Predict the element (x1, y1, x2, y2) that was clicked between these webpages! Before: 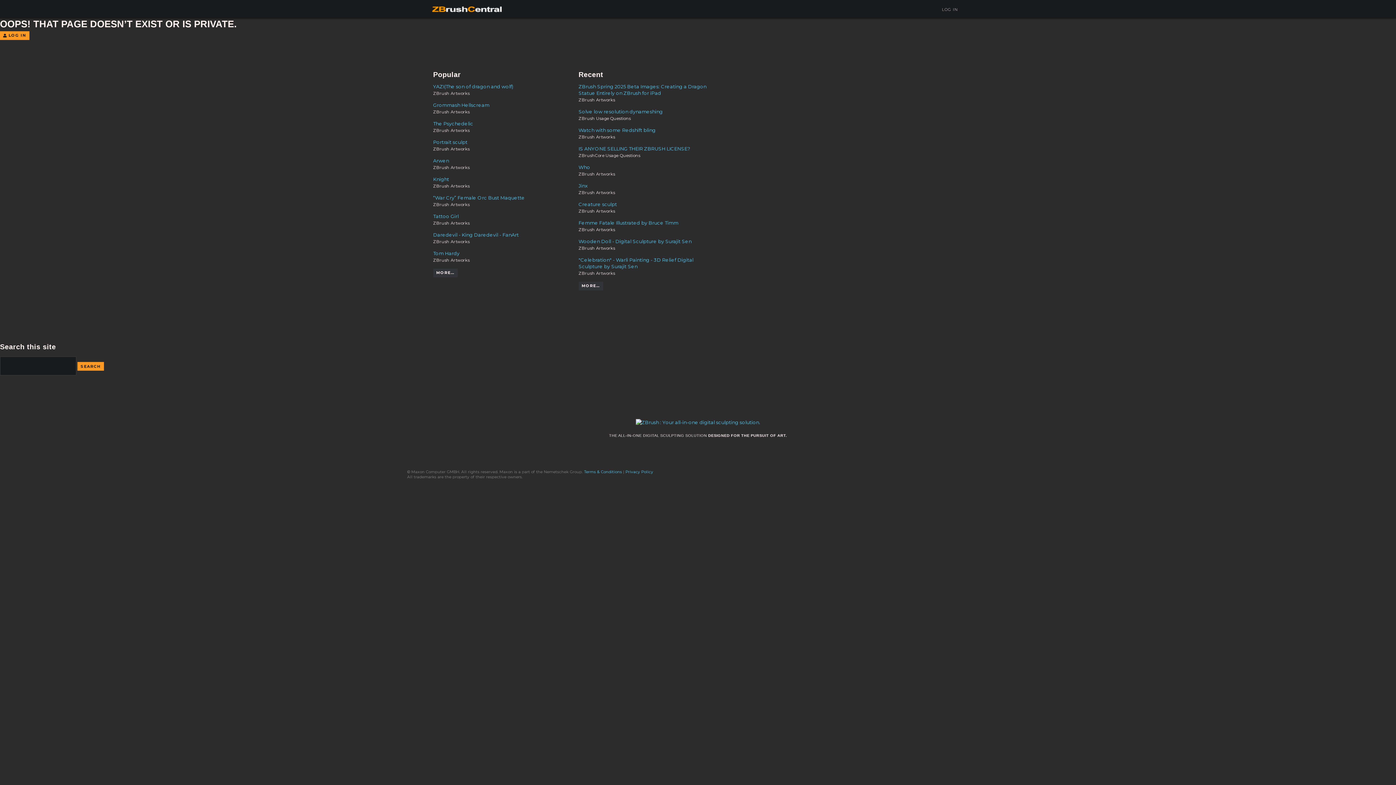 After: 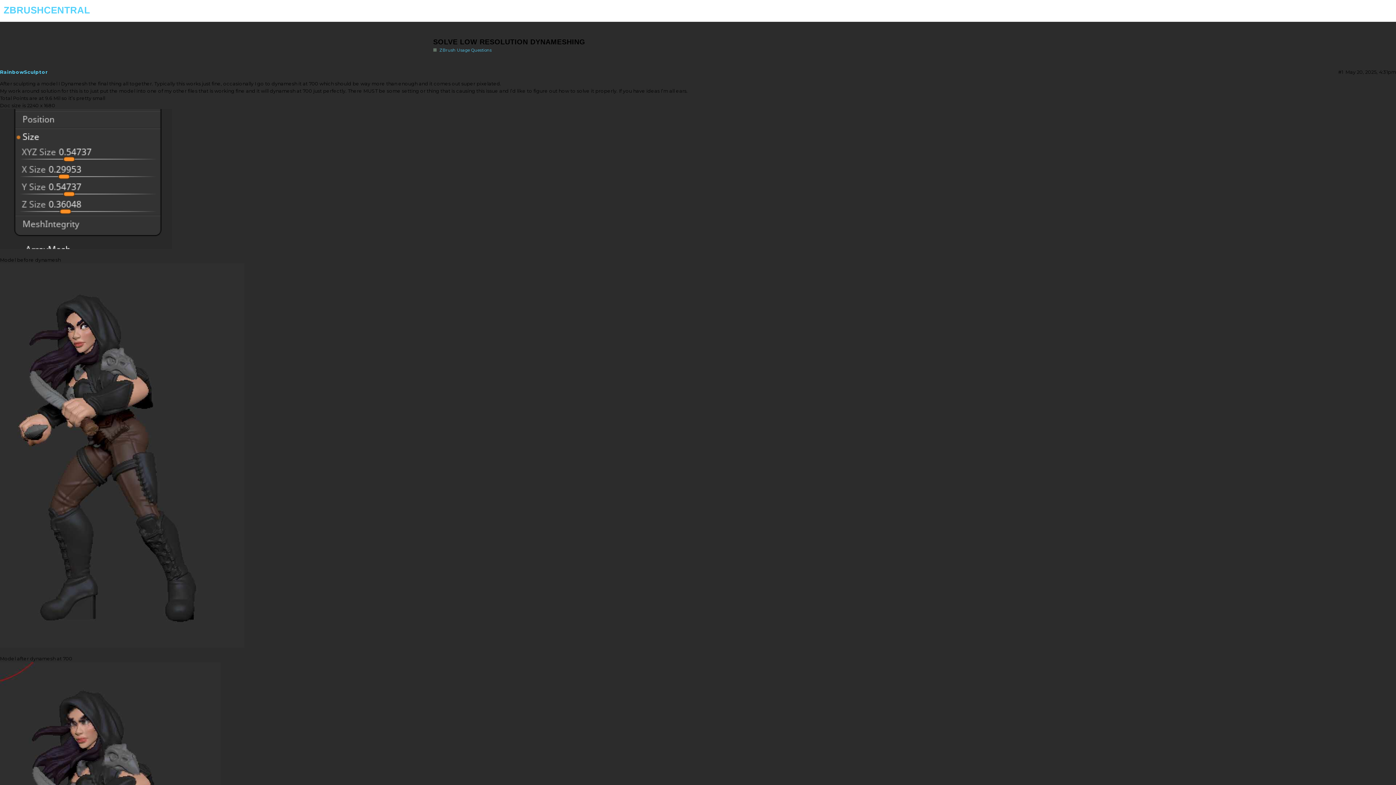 Action: label: Solve low resolution dynameshing bbox: (578, 108, 716, 114)